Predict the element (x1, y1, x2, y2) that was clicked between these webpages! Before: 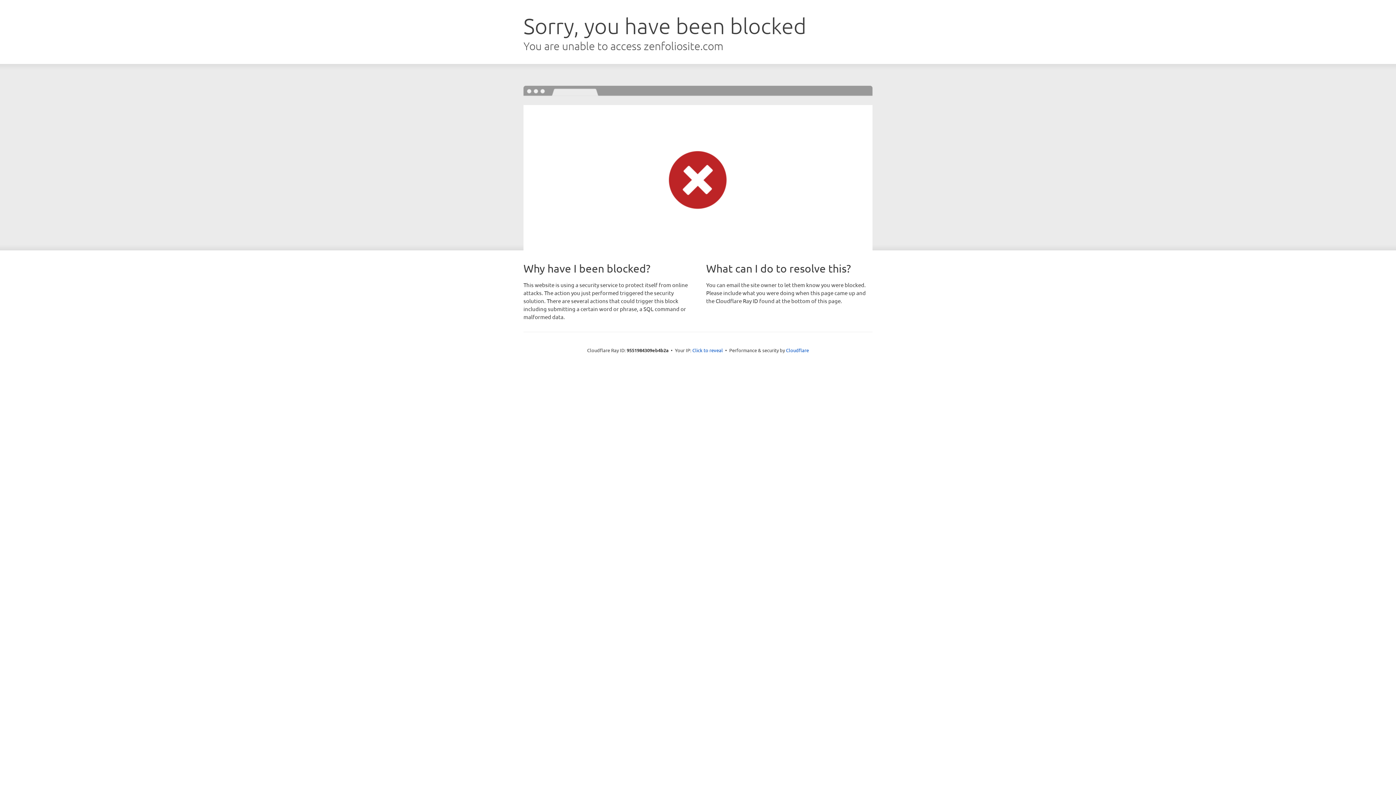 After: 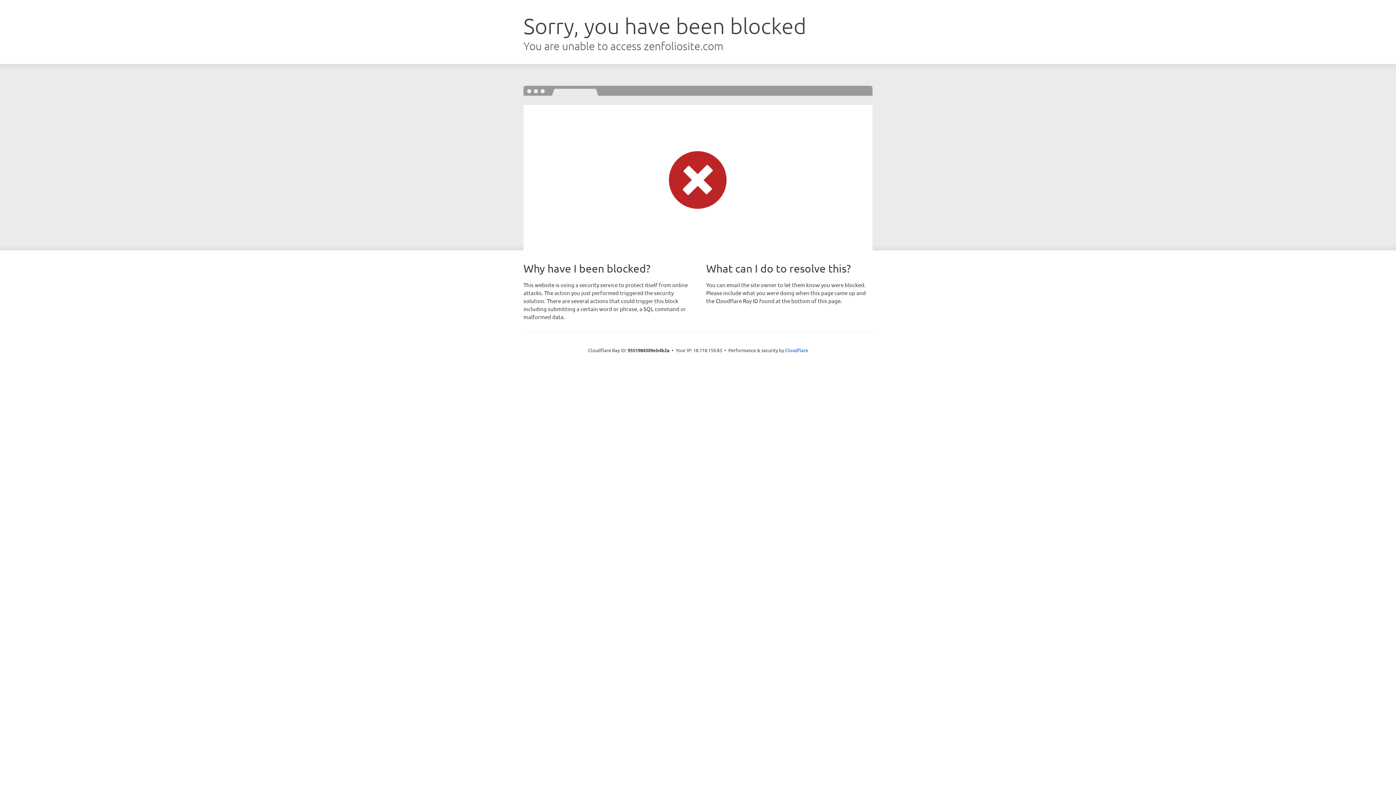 Action: bbox: (692, 346, 723, 353) label: Click to reveal